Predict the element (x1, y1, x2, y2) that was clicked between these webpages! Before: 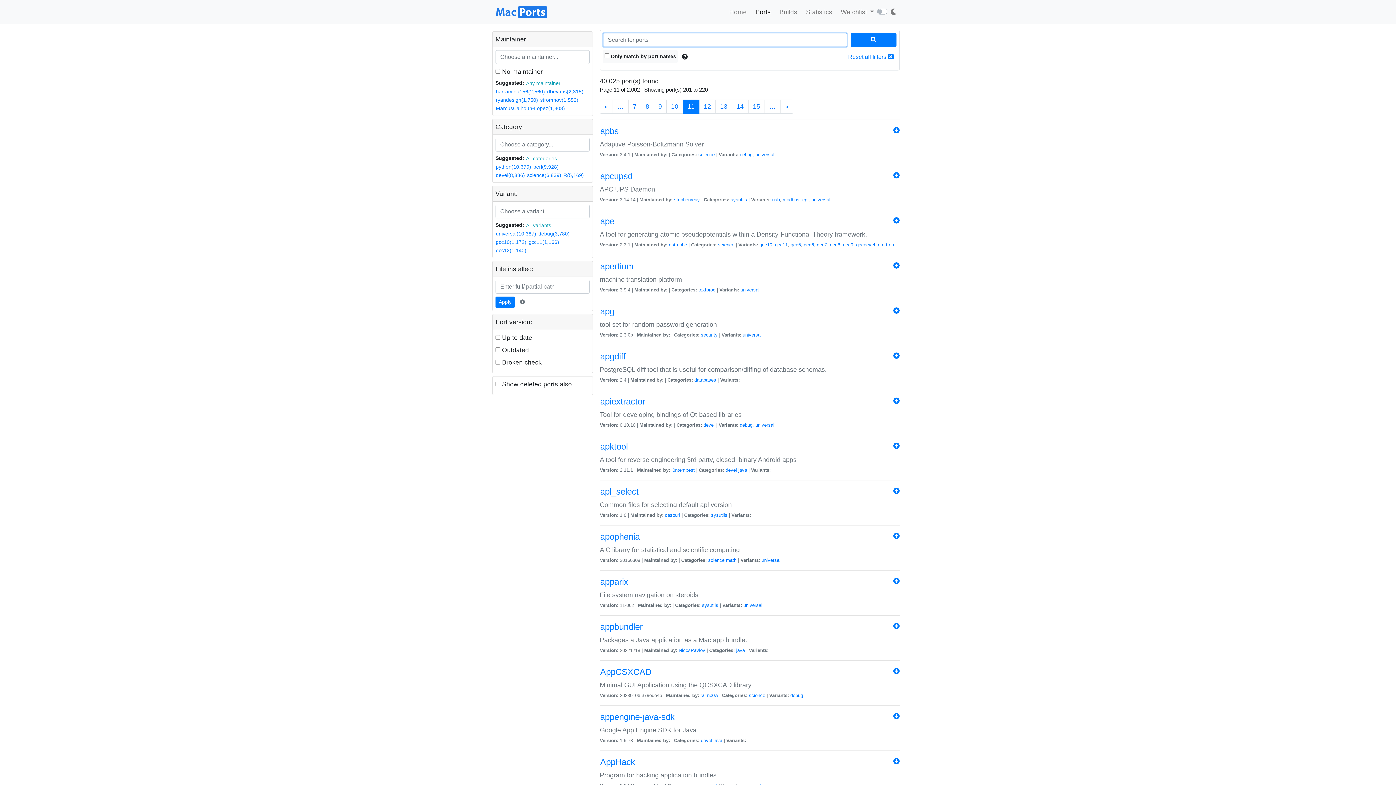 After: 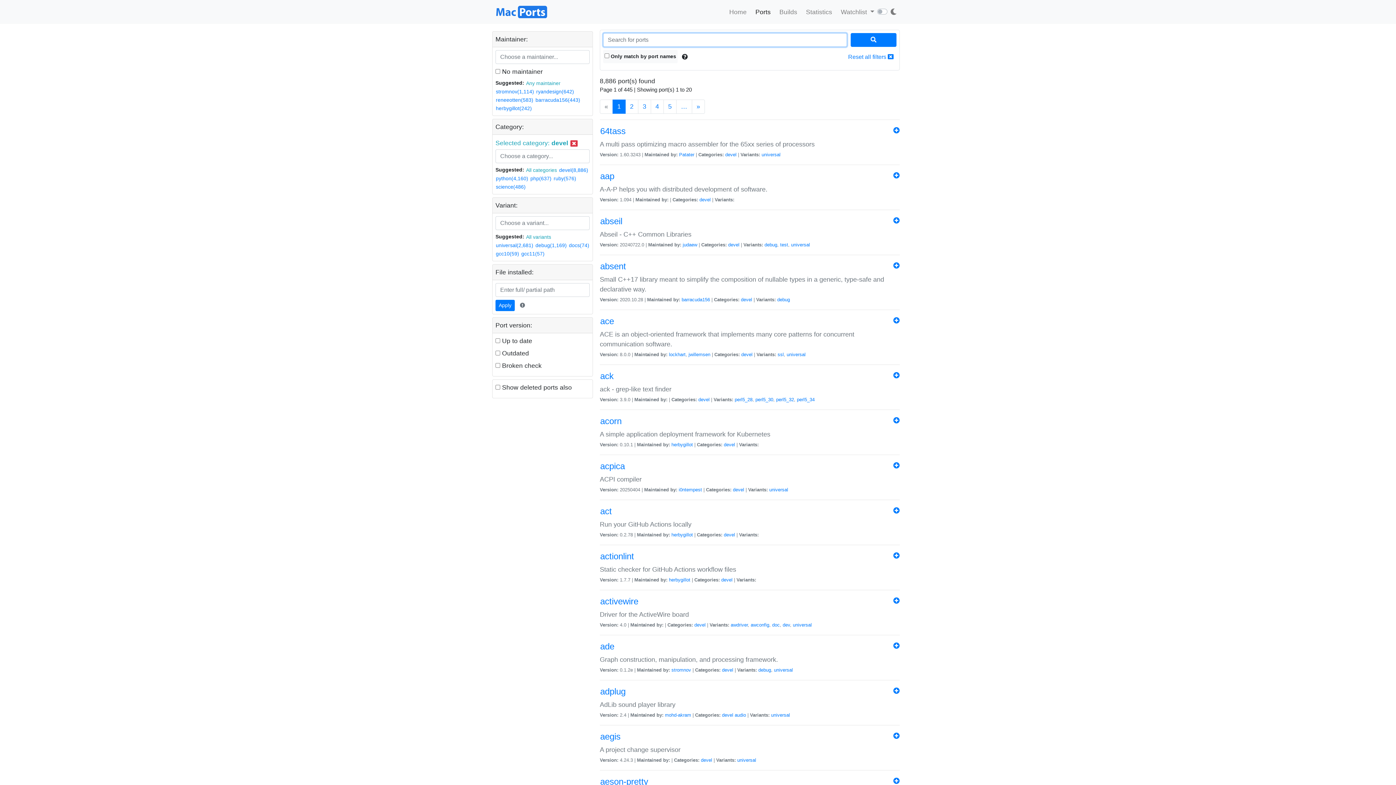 Action: bbox: (703, 422, 714, 427) label: devel